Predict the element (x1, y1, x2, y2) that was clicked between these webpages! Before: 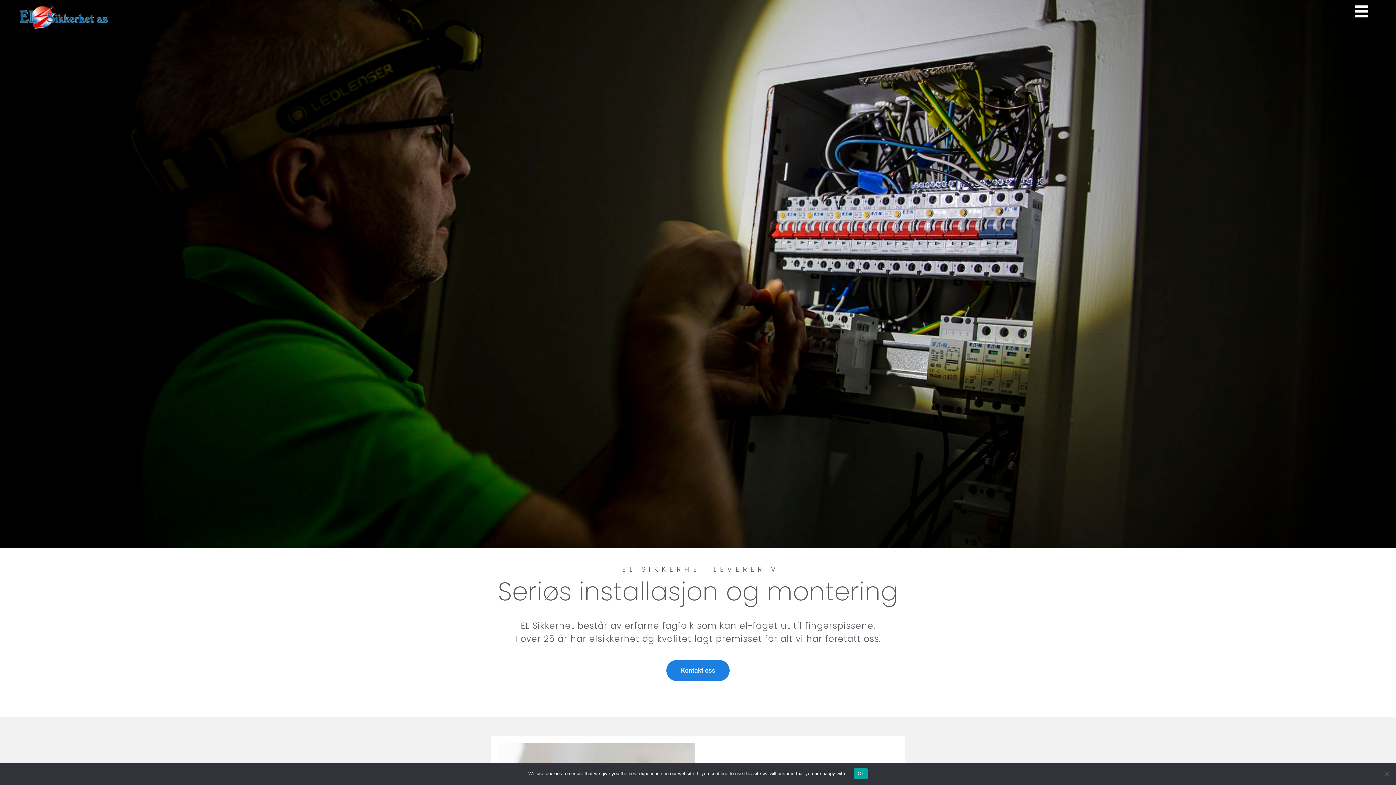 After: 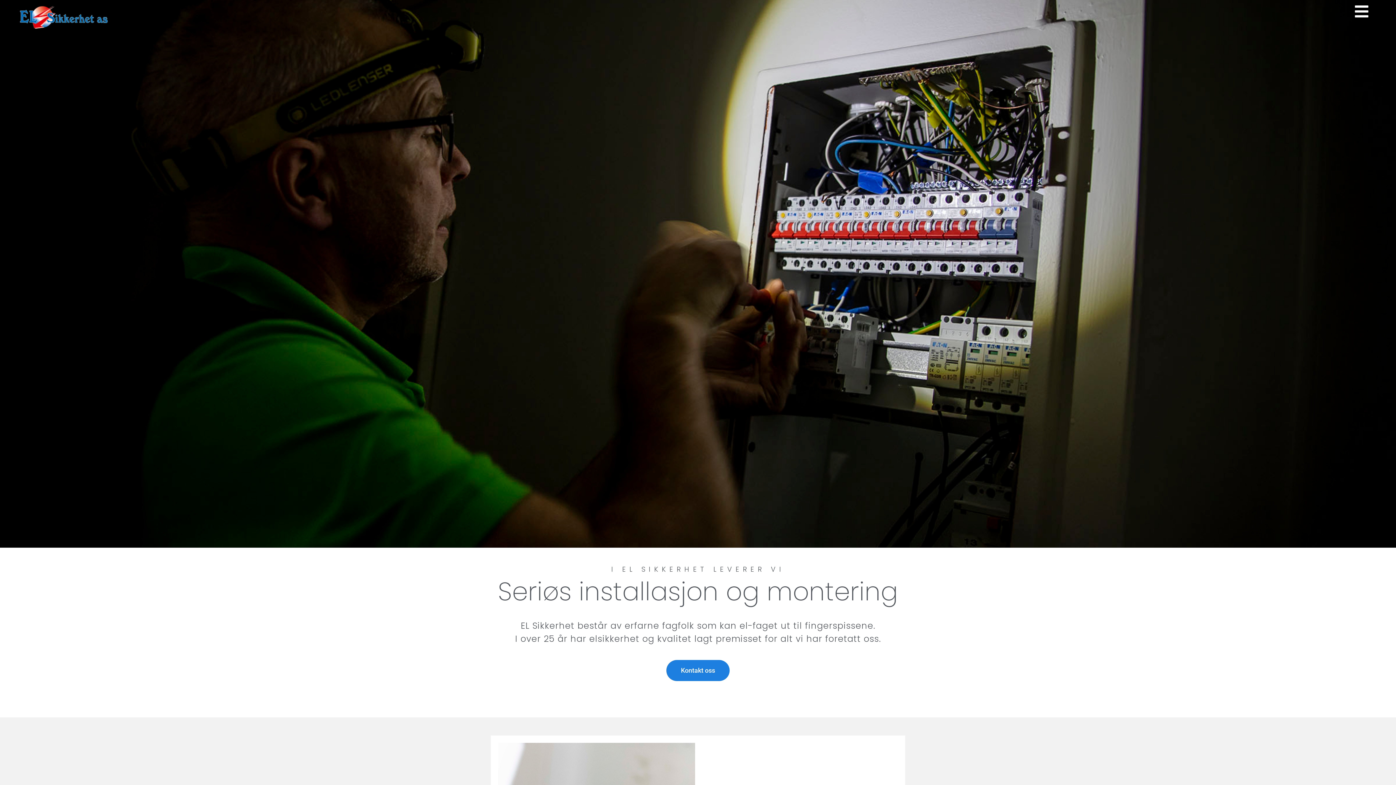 Action: label: Ok bbox: (854, 768, 867, 779)